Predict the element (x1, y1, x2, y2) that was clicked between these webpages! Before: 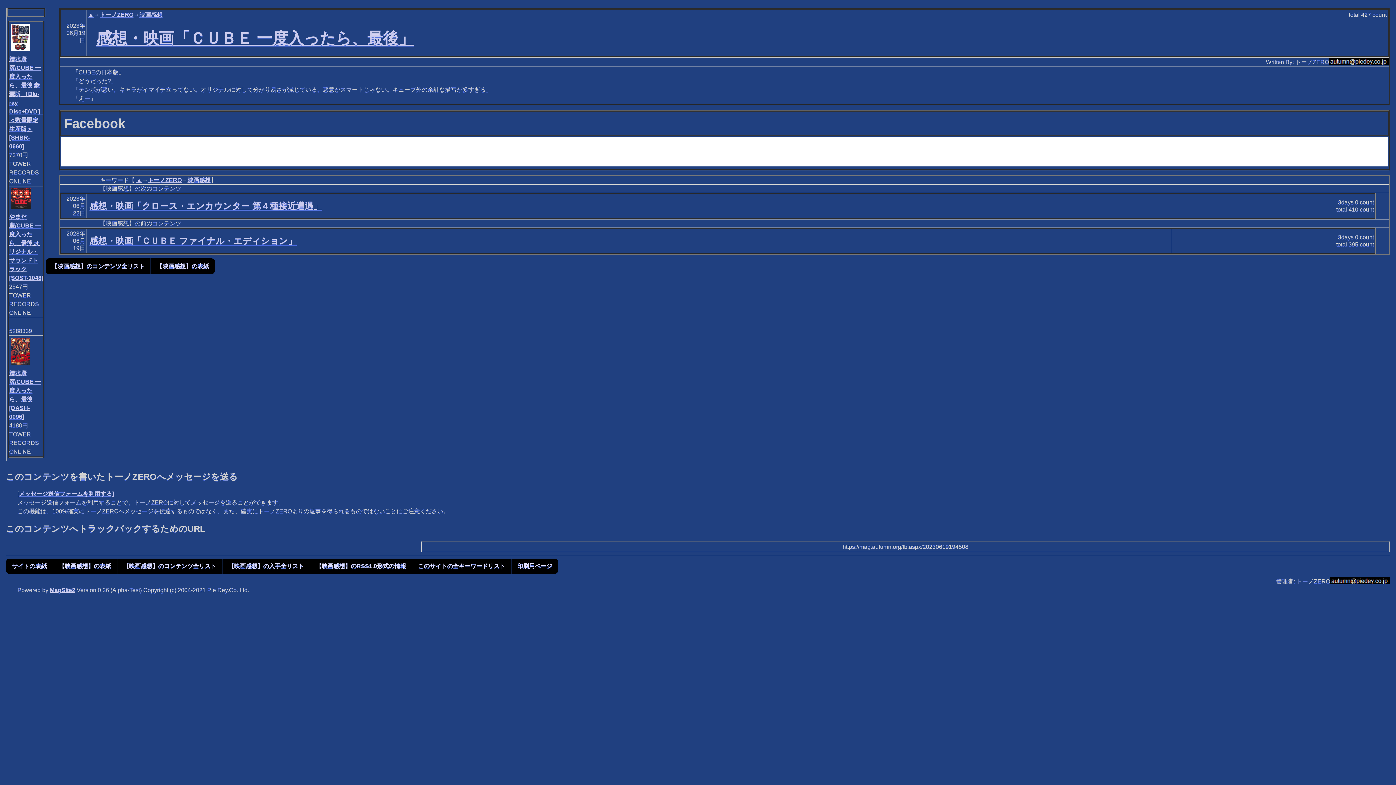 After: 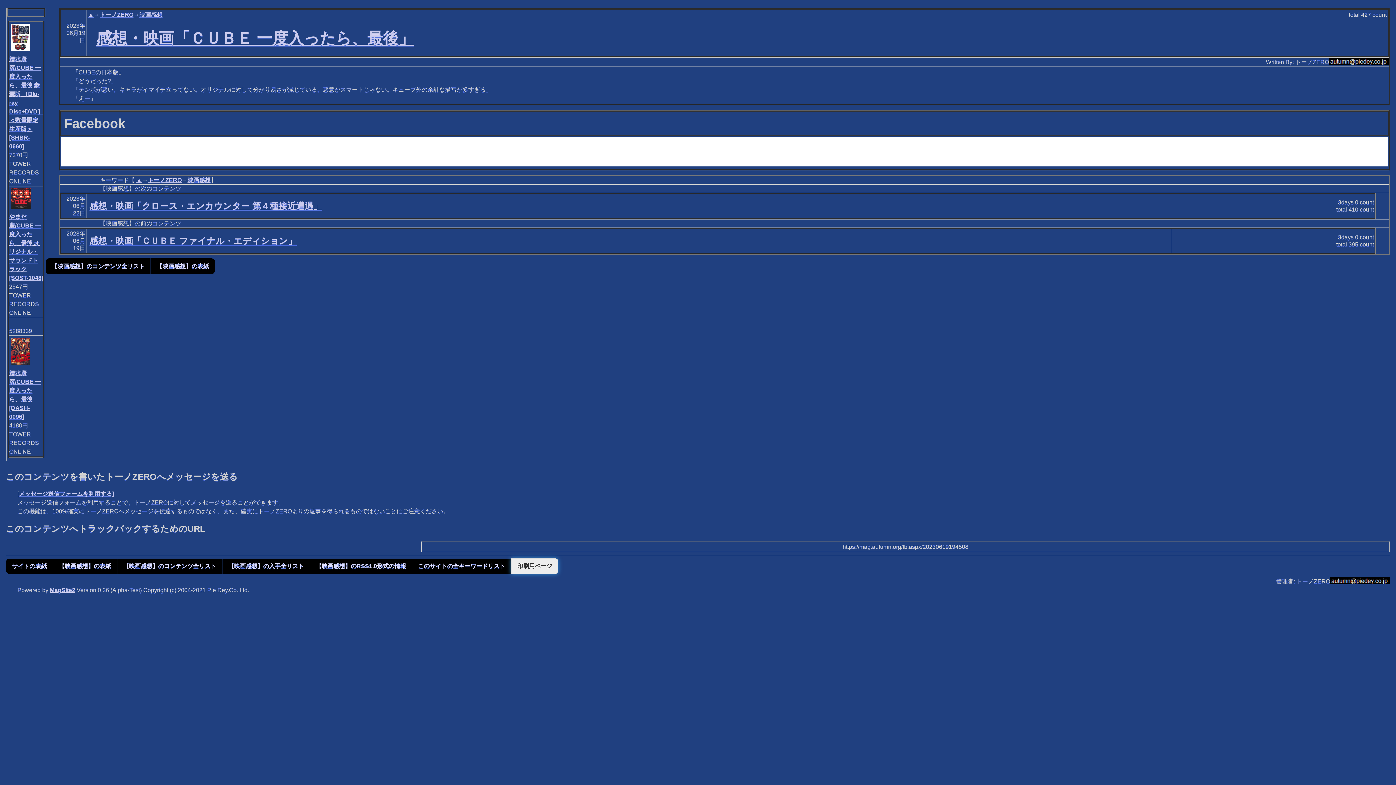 Action: label: 印刷用ページ bbox: (511, 558, 558, 574)